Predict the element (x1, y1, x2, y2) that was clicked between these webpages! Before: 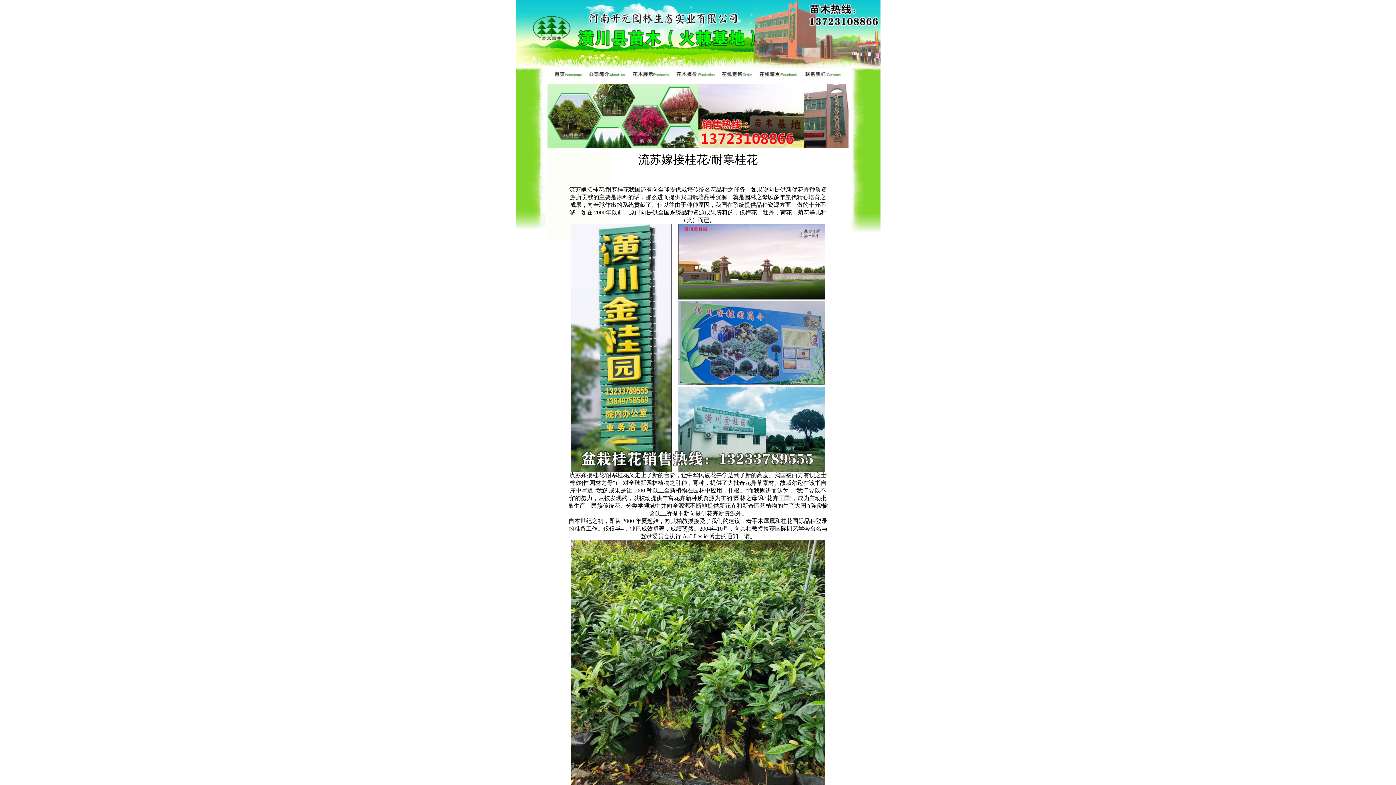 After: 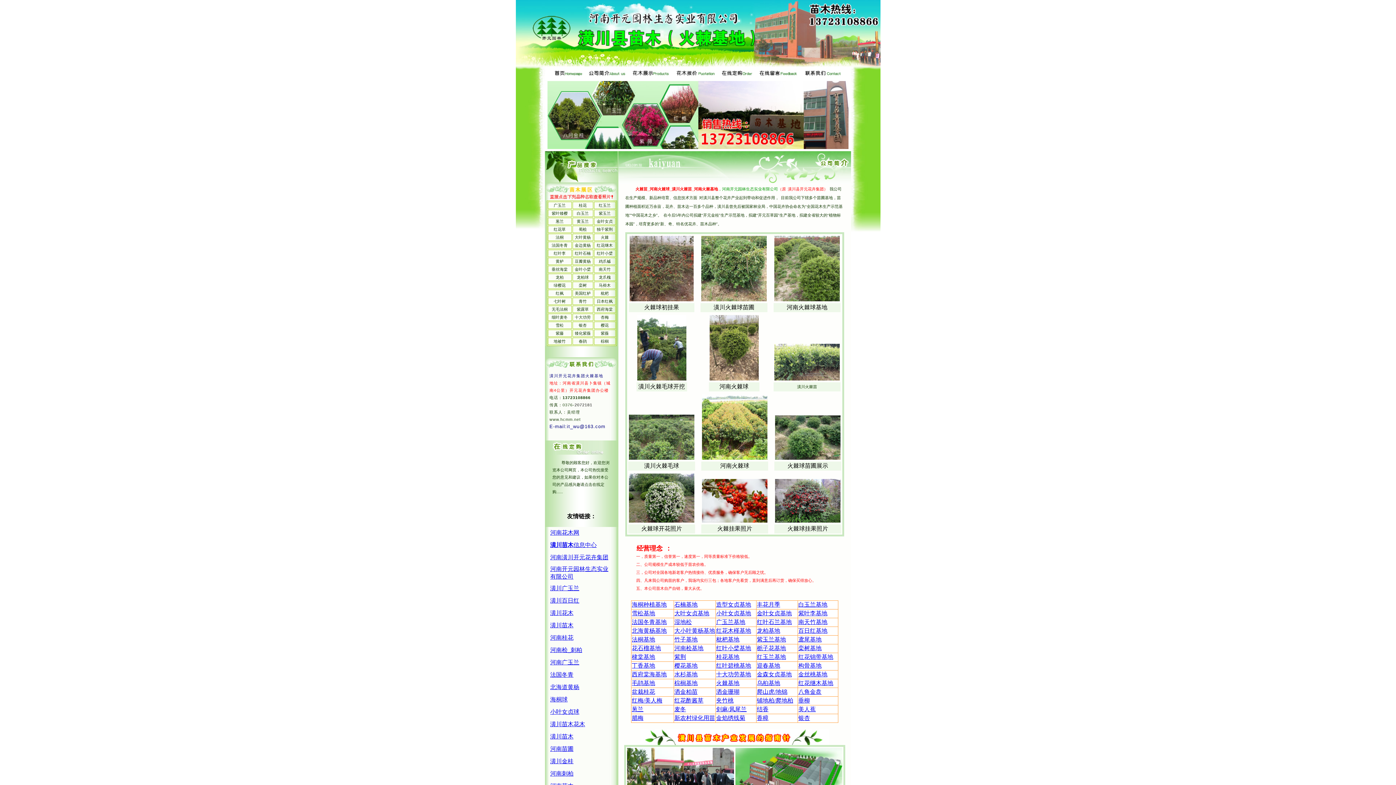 Action: bbox: (554, 72, 582, 78)